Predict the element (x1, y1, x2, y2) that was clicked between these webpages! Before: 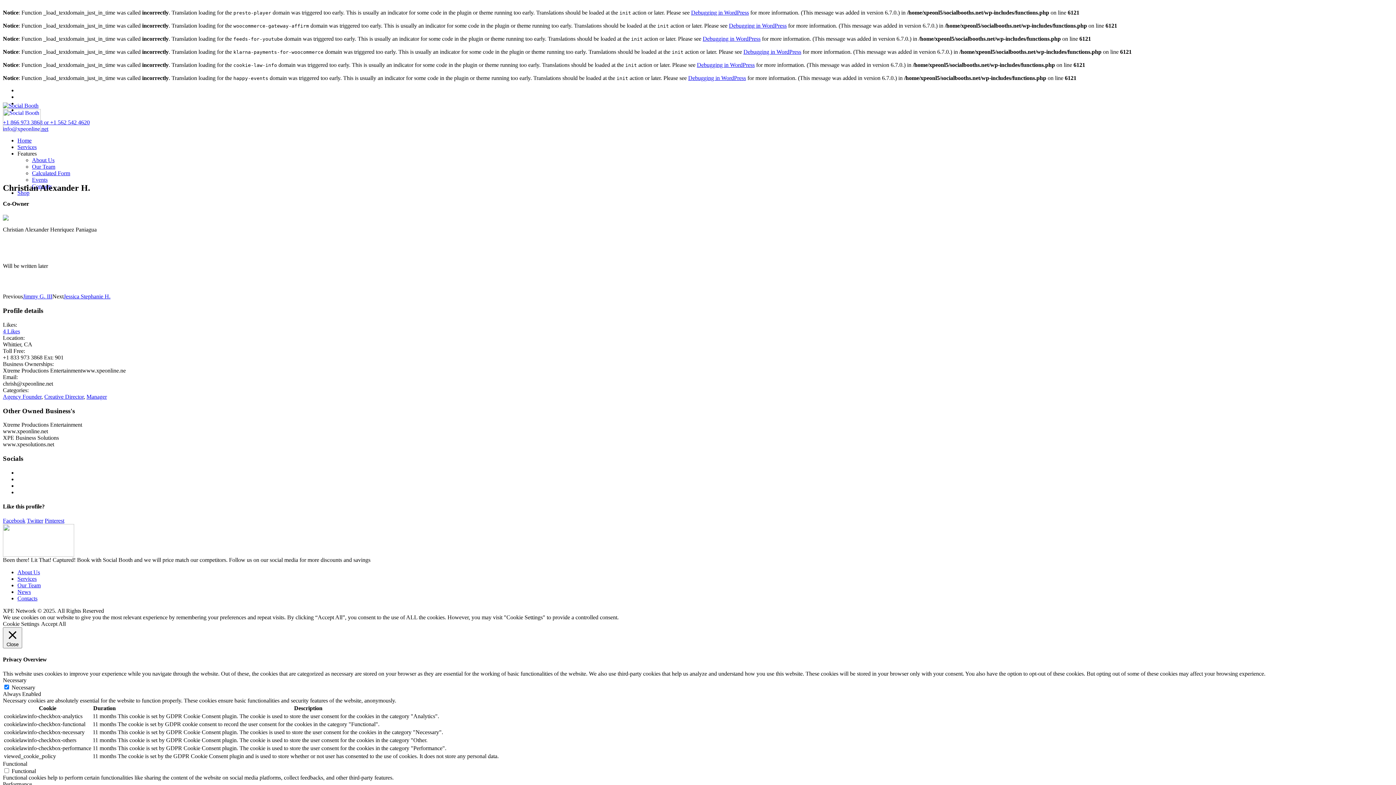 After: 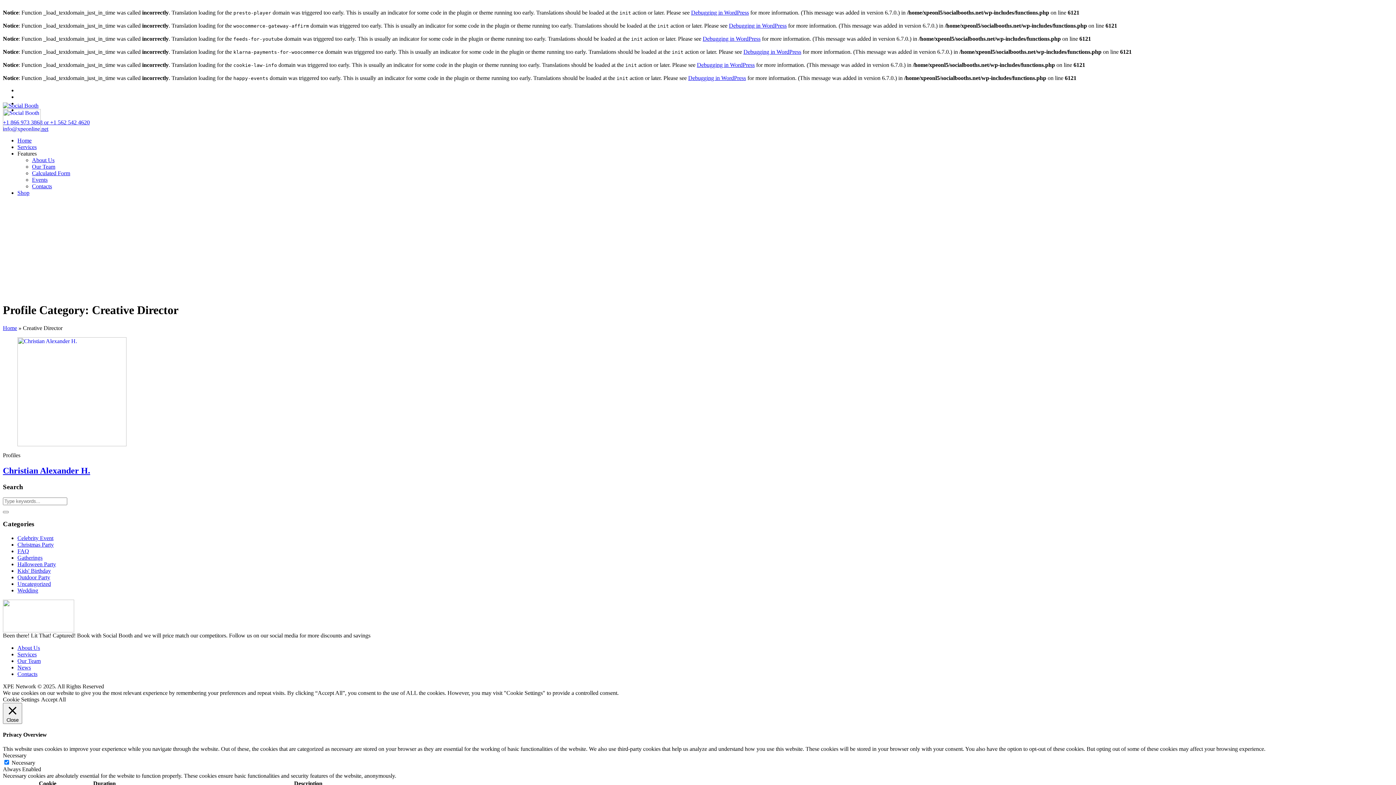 Action: label: Creative Director bbox: (44, 393, 83, 399)